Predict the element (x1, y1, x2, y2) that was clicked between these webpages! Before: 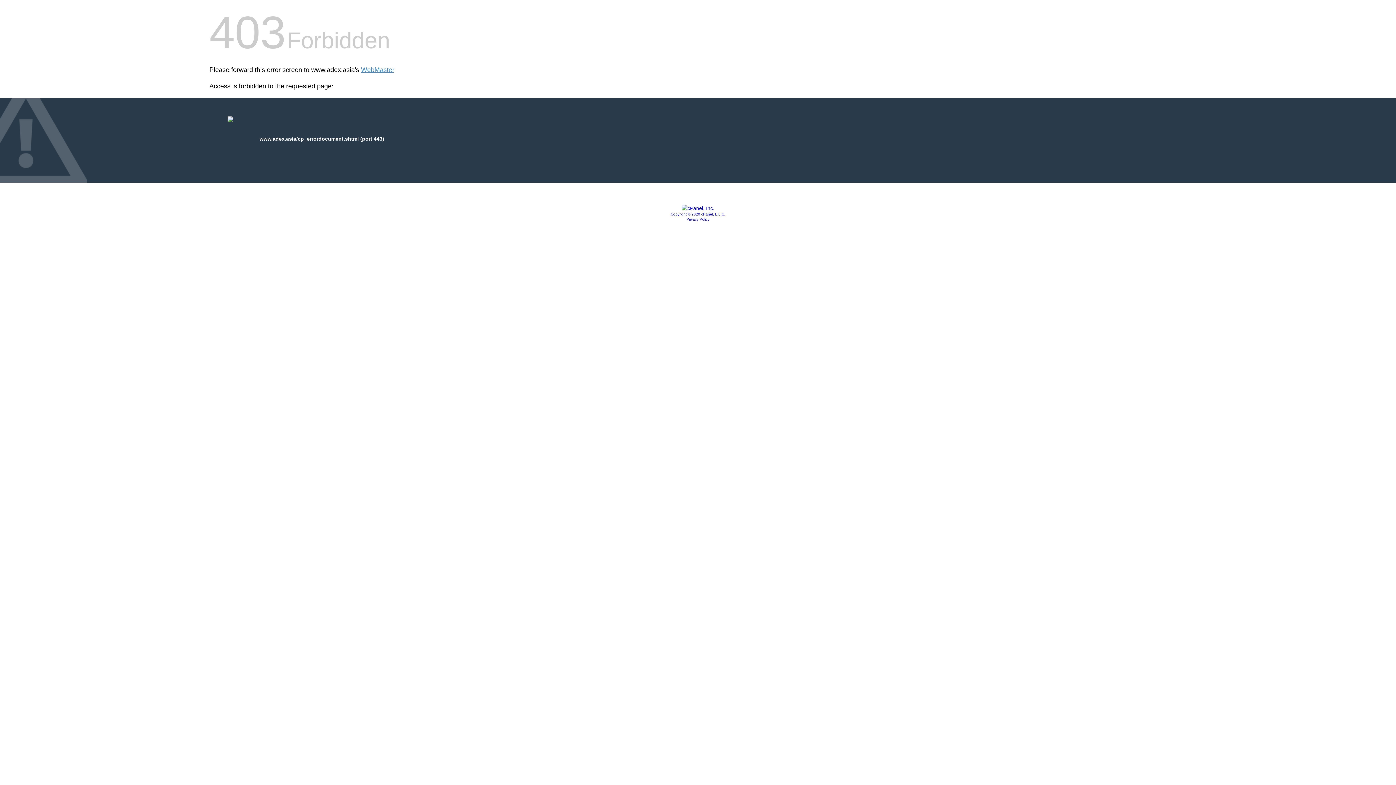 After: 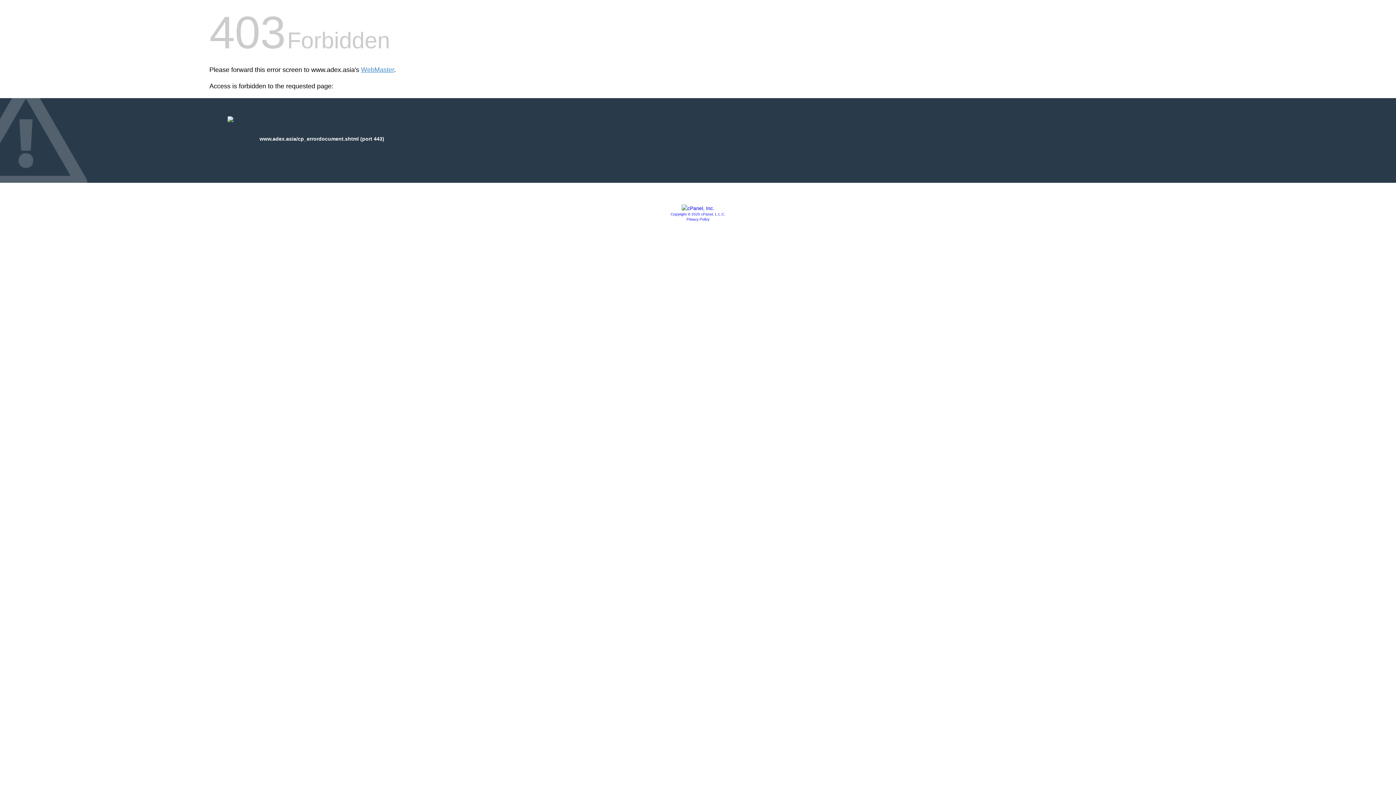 Action: bbox: (681, 205, 714, 211)